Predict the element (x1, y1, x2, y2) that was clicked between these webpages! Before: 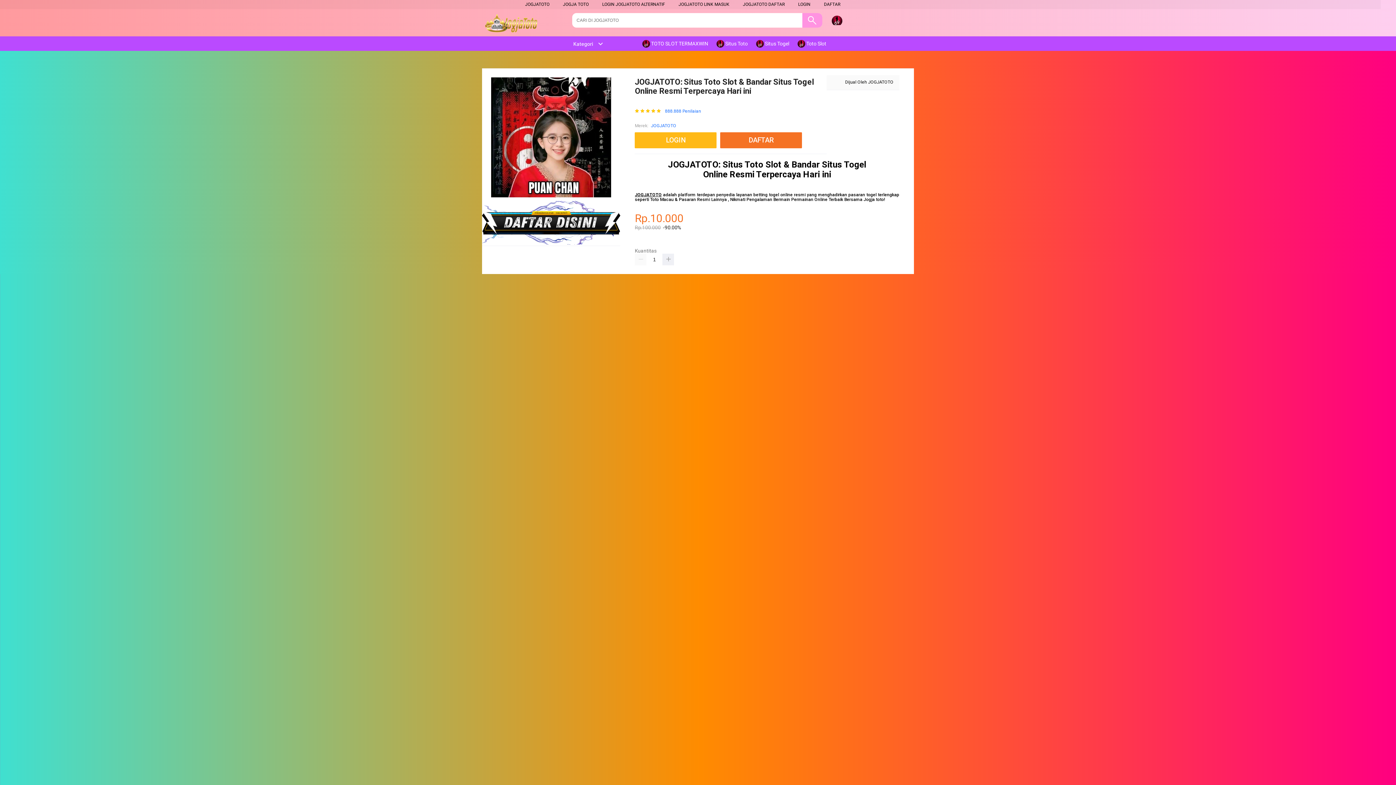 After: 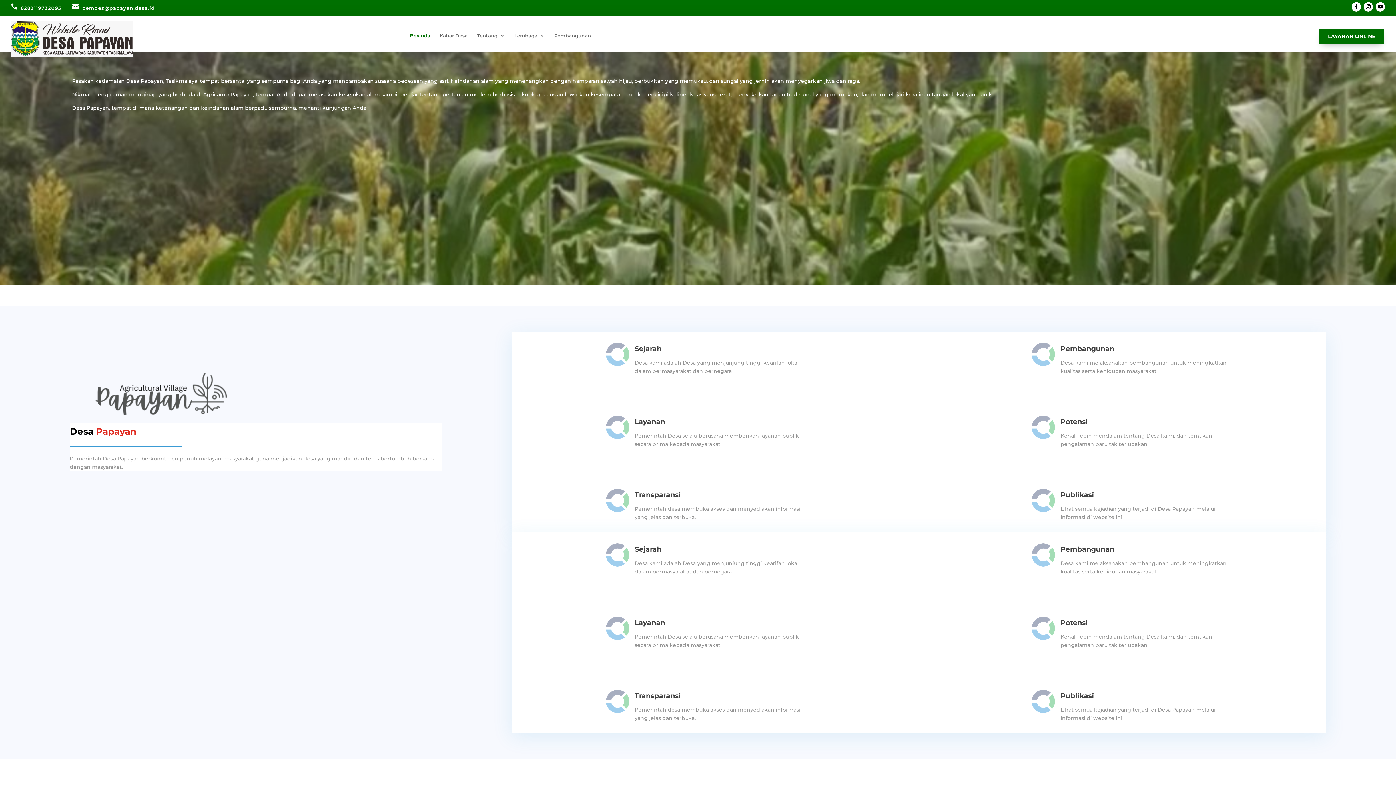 Action: label: JOGJA TOTO bbox: (563, 1, 588, 6)